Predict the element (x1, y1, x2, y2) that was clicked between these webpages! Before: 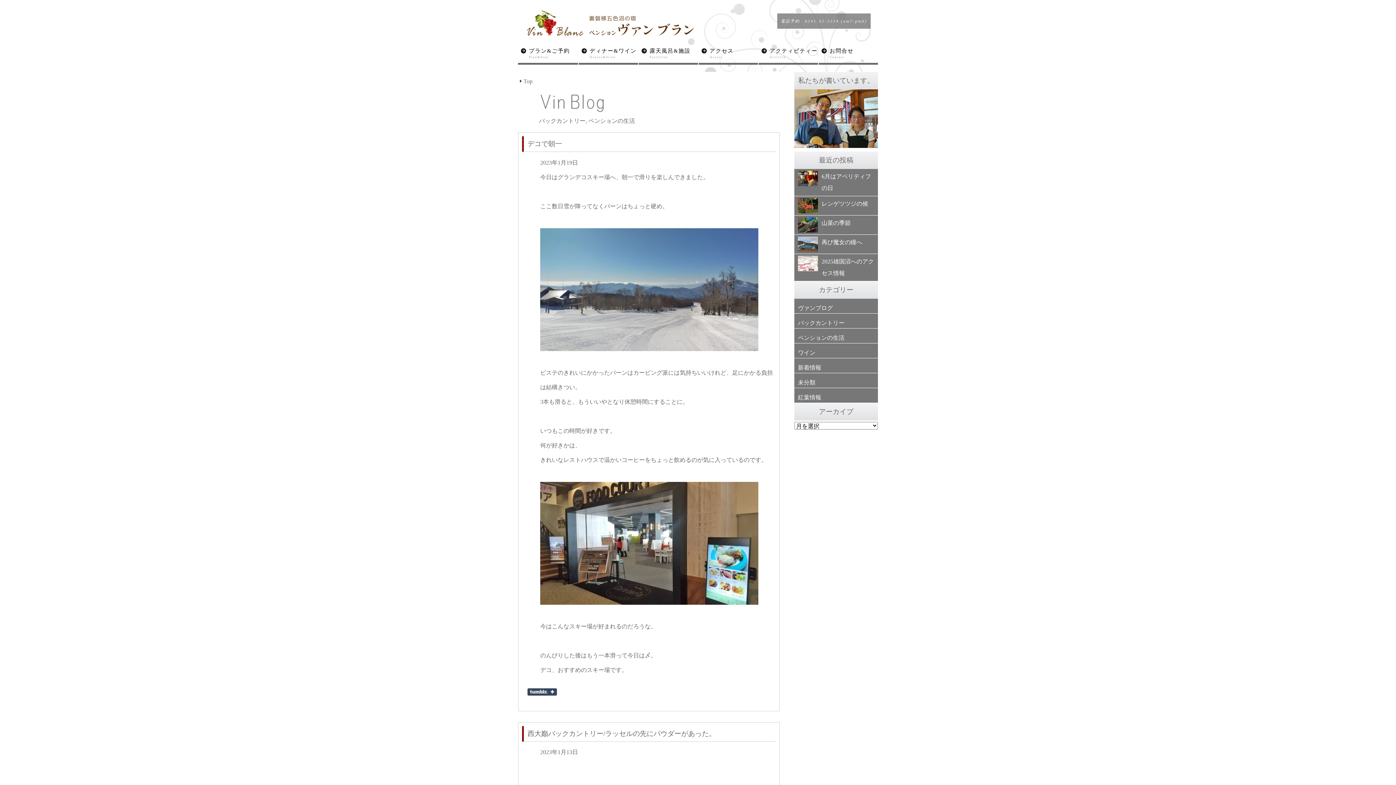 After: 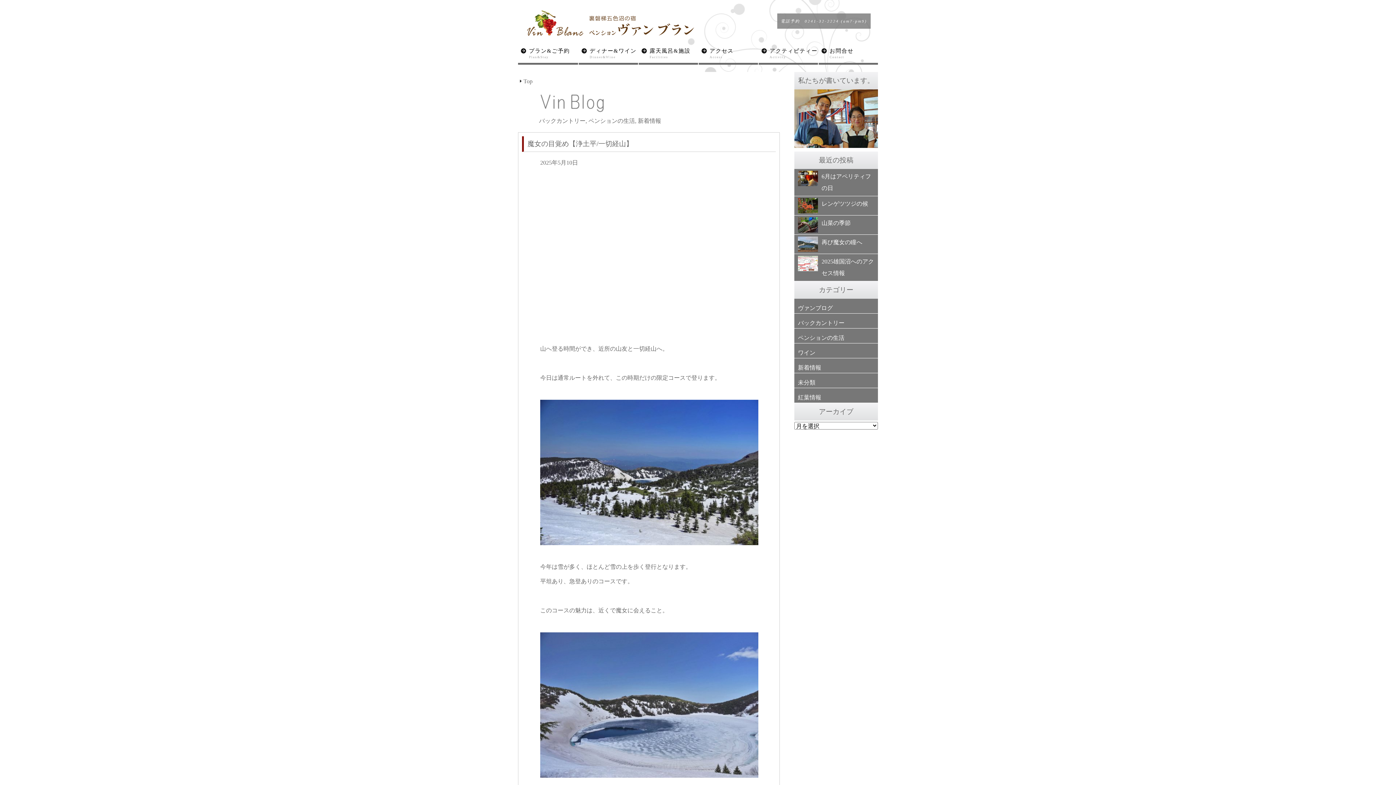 Action: bbox: (794, 313, 878, 328) label: バックカントリー